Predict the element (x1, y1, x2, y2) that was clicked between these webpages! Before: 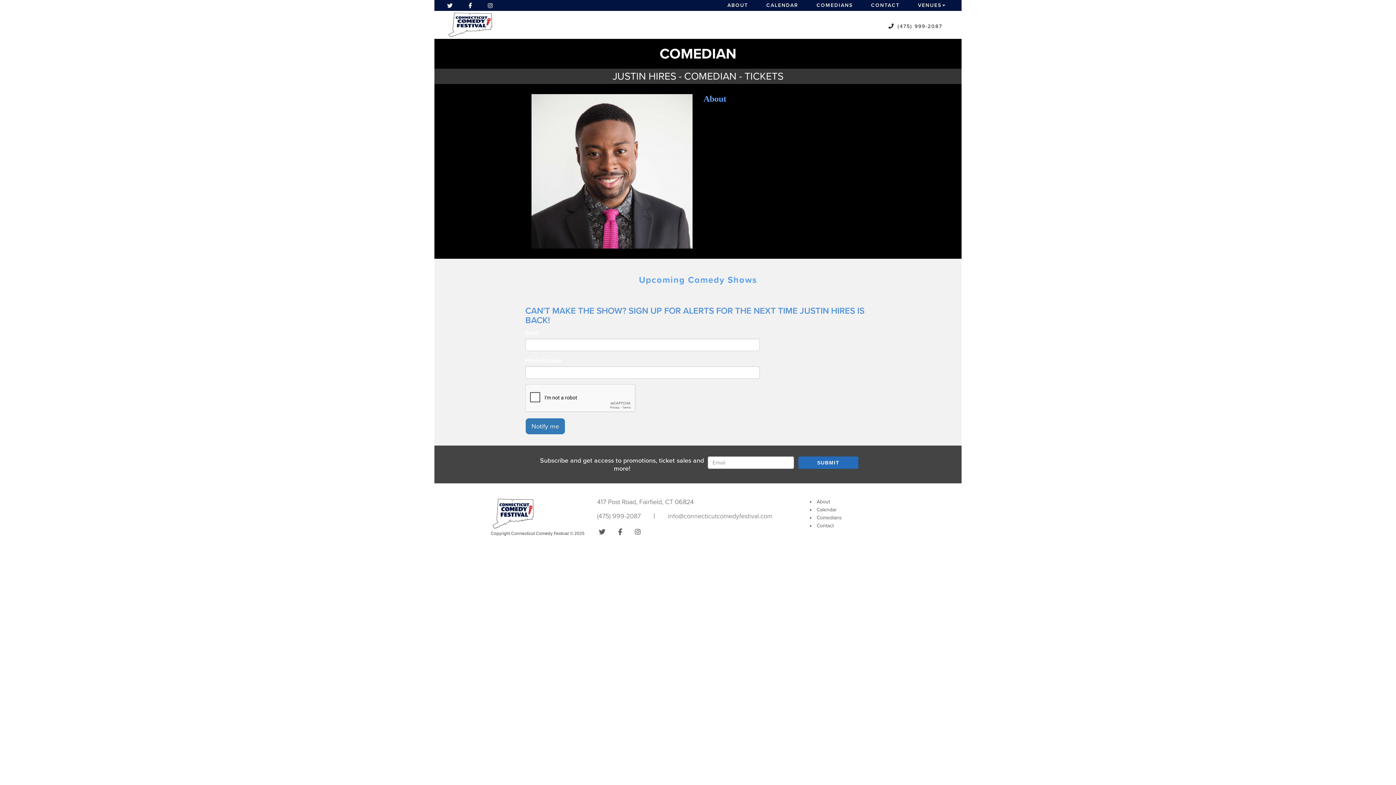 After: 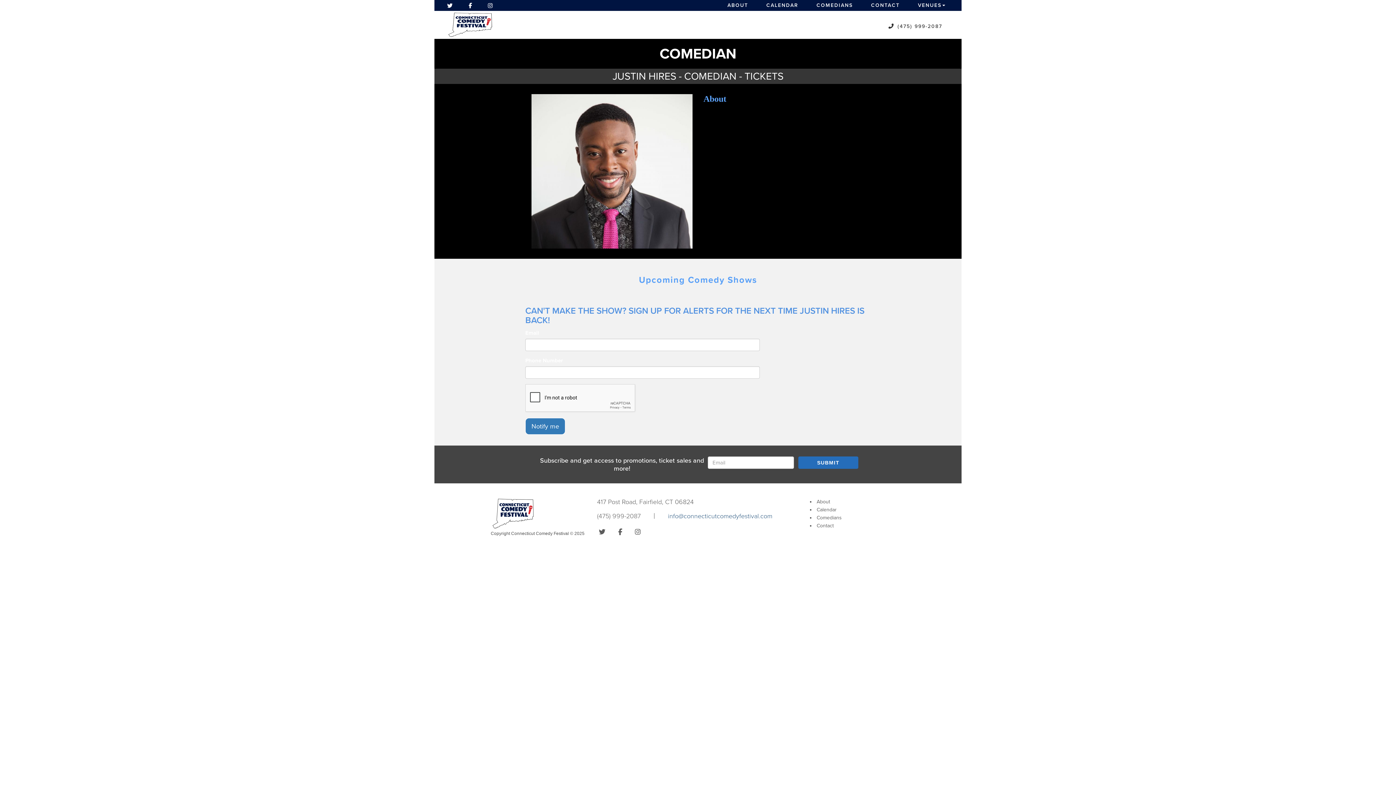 Action: label: Email Address info@connecticutcomedyfestival.com bbox: (668, 512, 772, 520)